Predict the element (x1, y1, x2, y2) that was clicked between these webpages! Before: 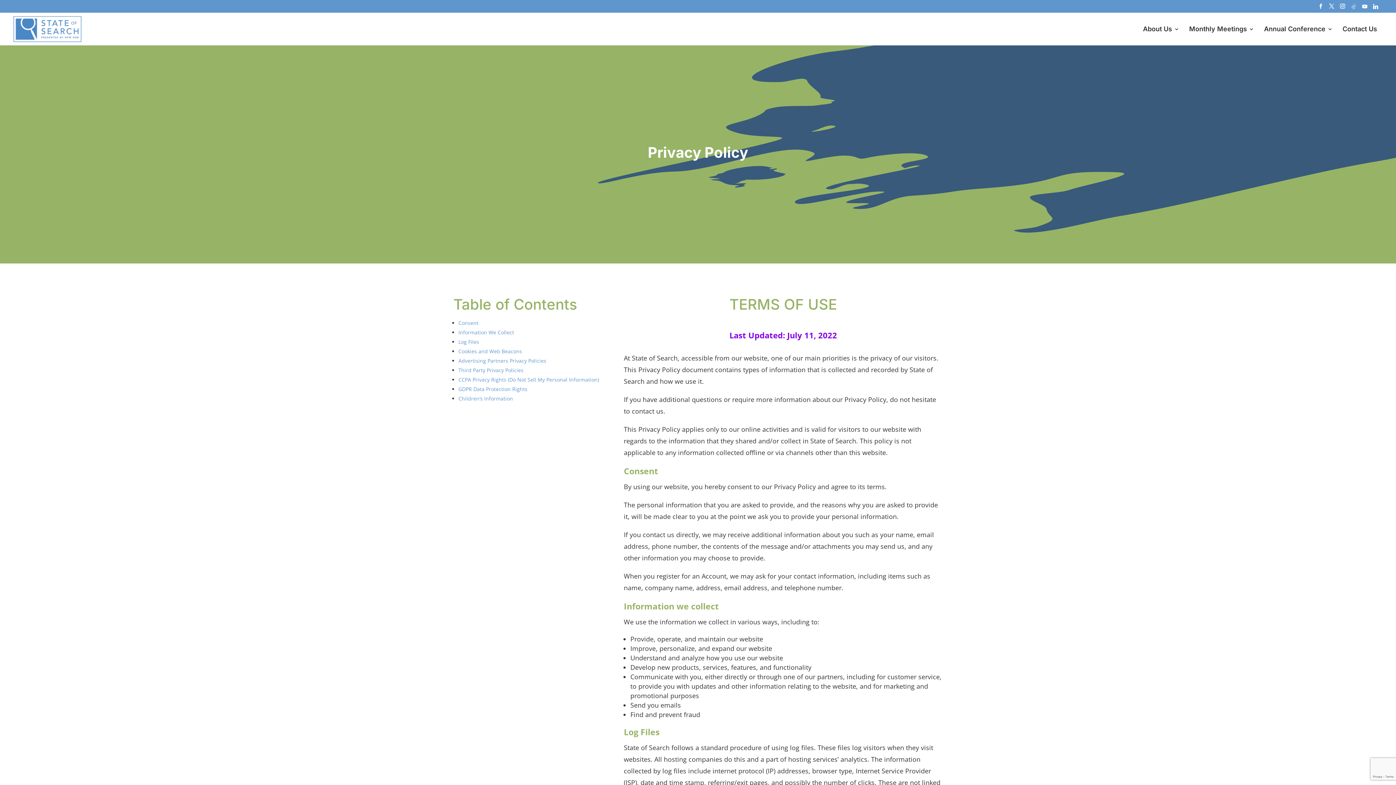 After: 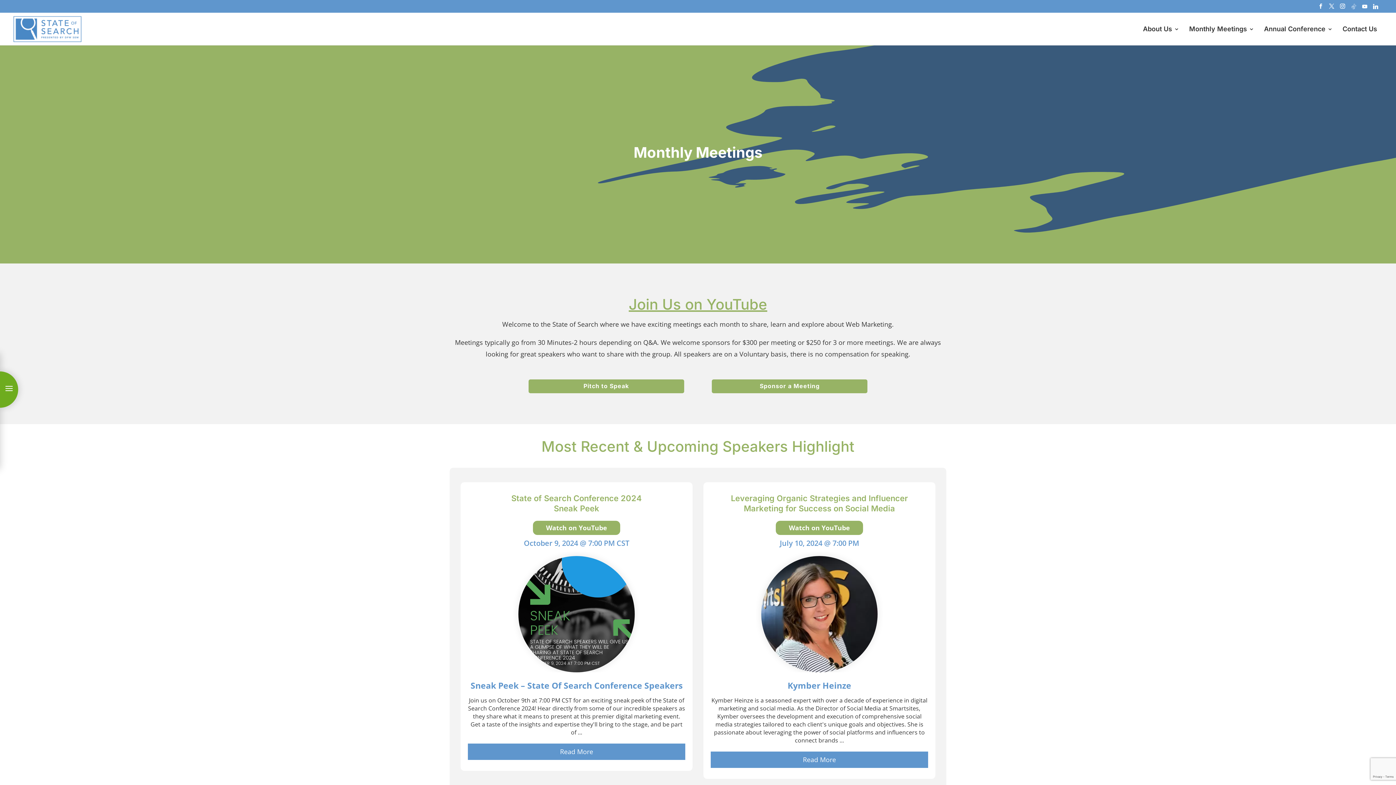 Action: label: Monthly Meetings bbox: (1189, 26, 1254, 45)